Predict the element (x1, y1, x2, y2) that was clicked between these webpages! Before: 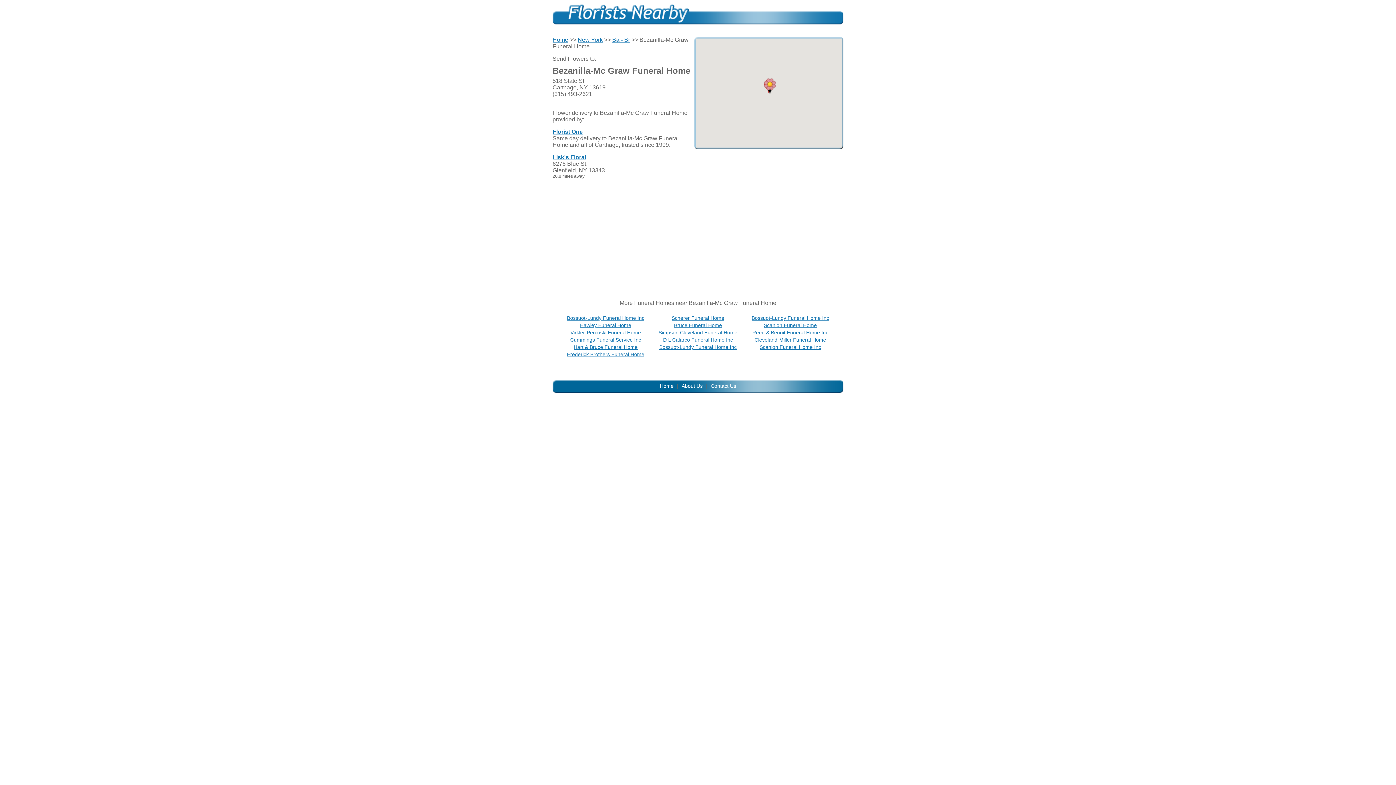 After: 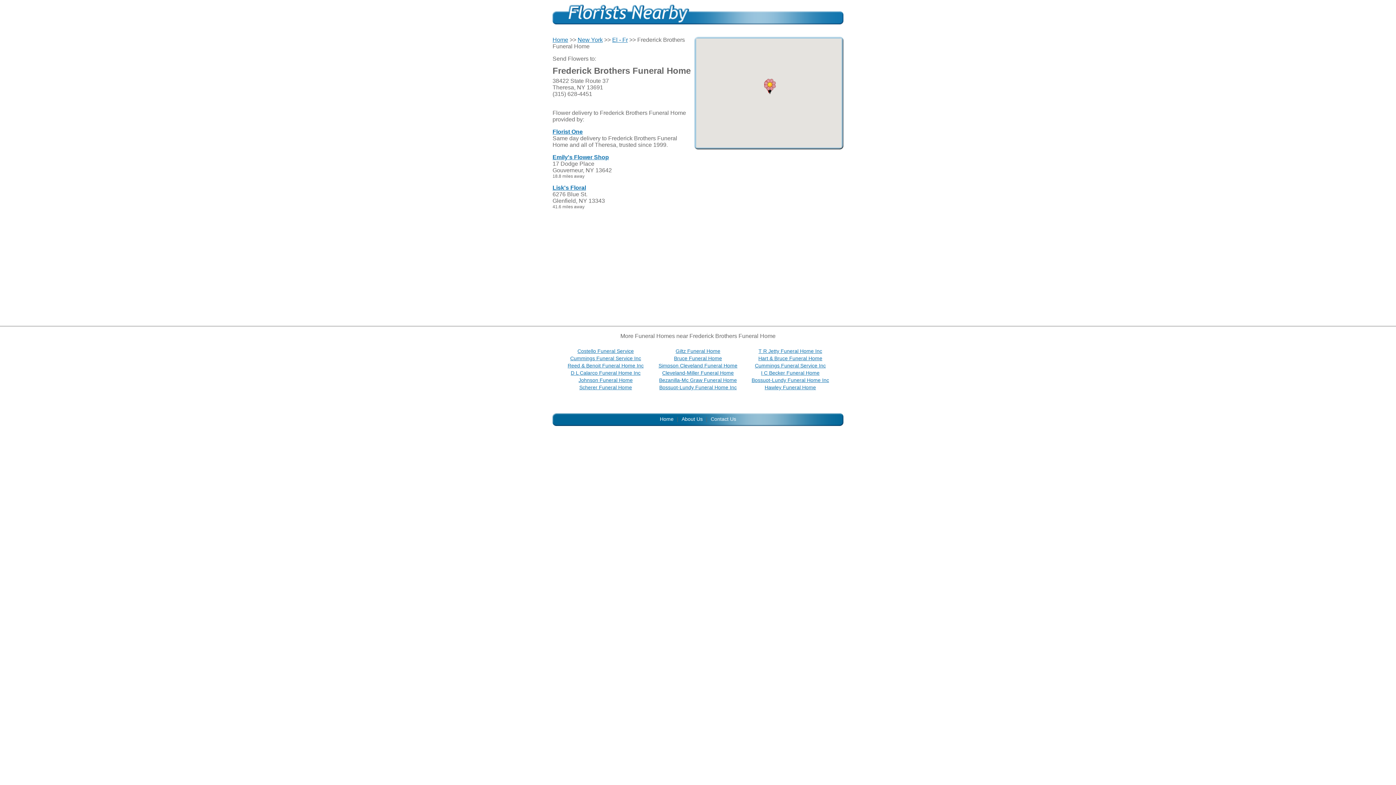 Action: label: Frederick Brothers Funeral Home bbox: (567, 351, 644, 357)